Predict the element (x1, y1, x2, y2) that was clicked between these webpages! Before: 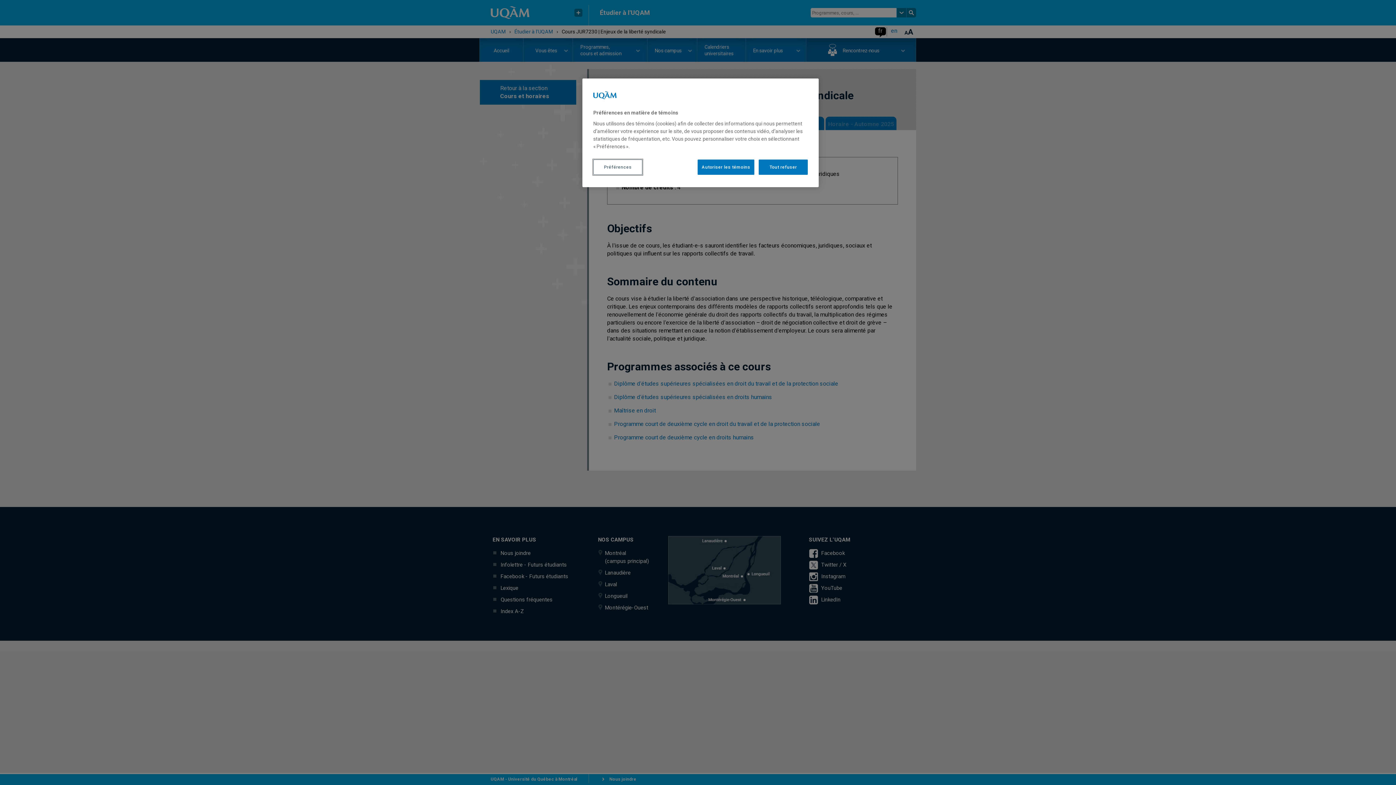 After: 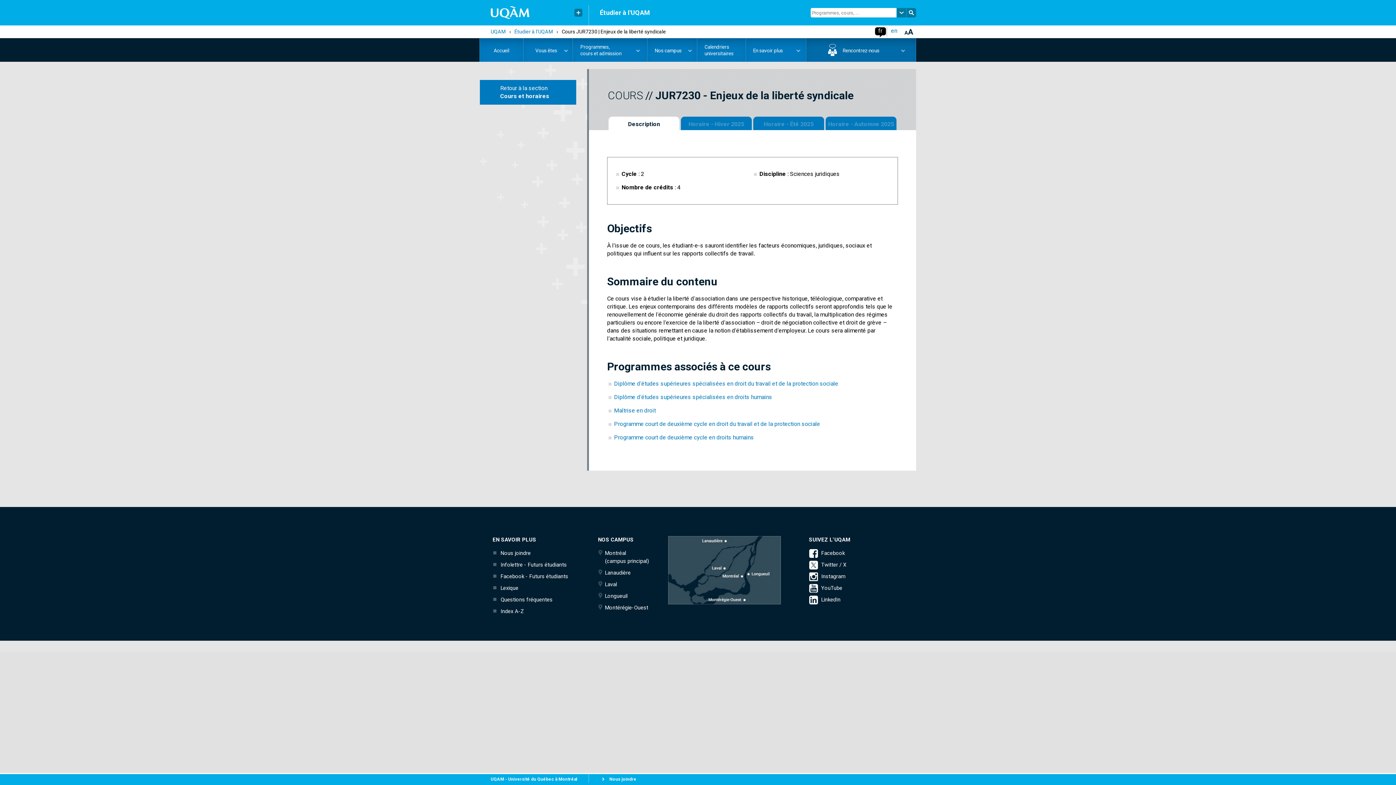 Action: bbox: (697, 159, 754, 174) label: Autoriser les témoins